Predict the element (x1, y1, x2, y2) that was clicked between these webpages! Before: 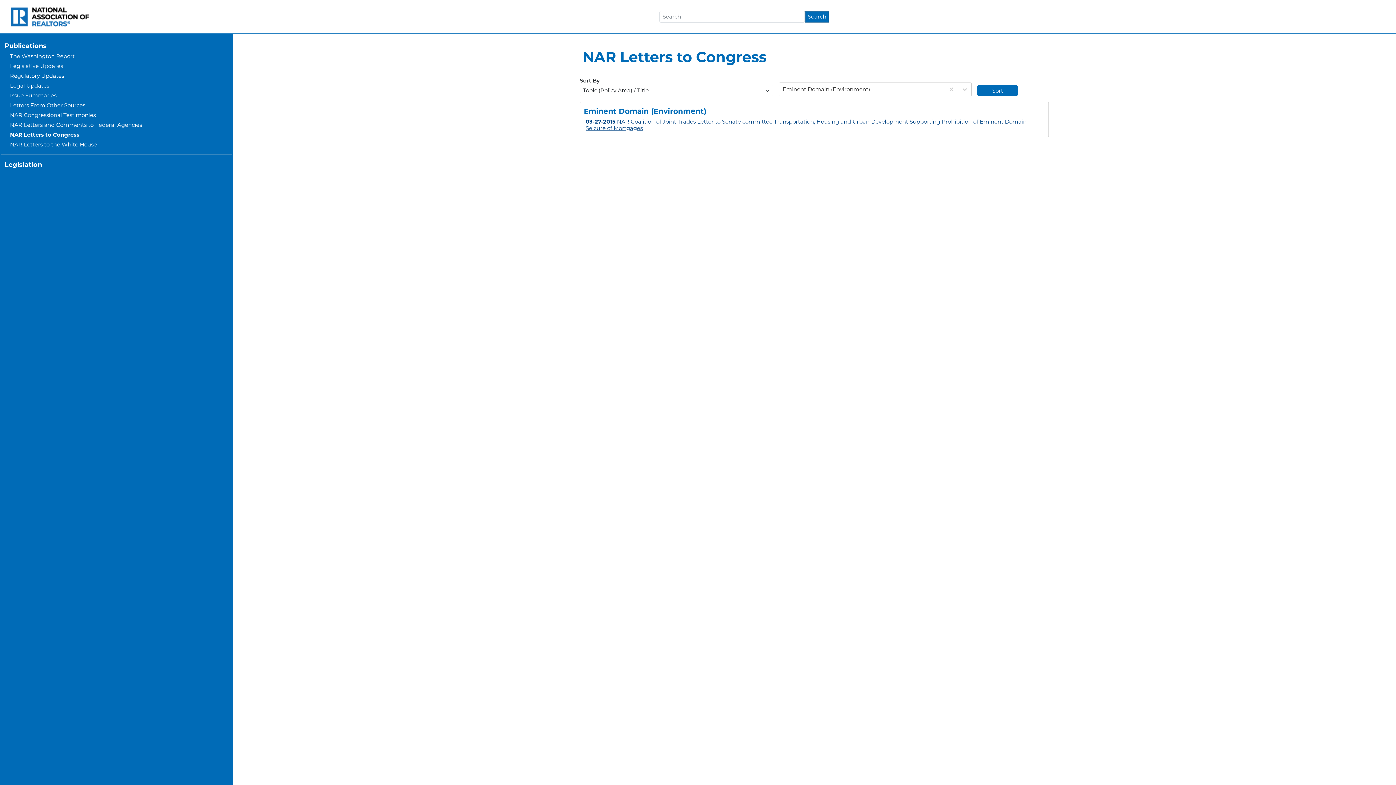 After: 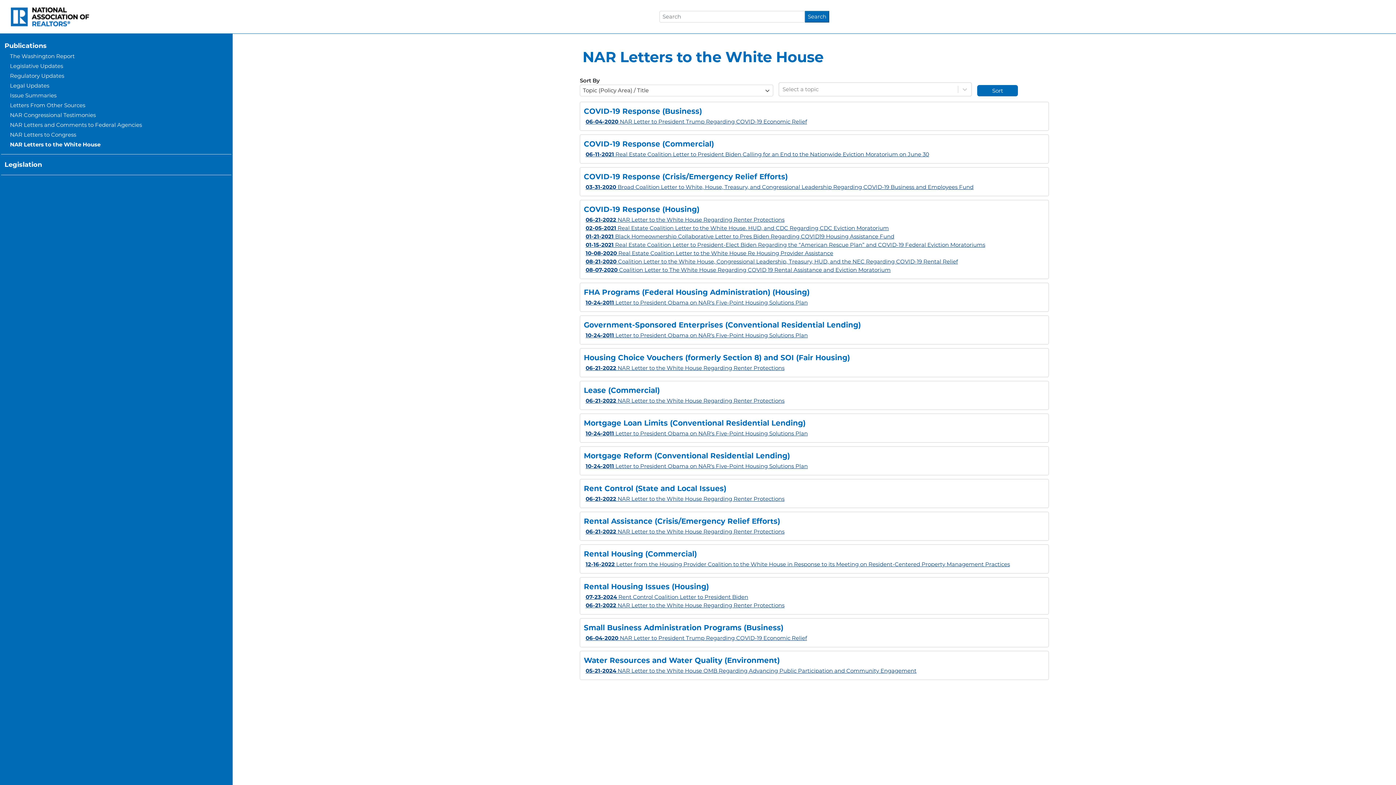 Action: label: NAR Letters to the White House bbox: (10, 141, 96, 151)